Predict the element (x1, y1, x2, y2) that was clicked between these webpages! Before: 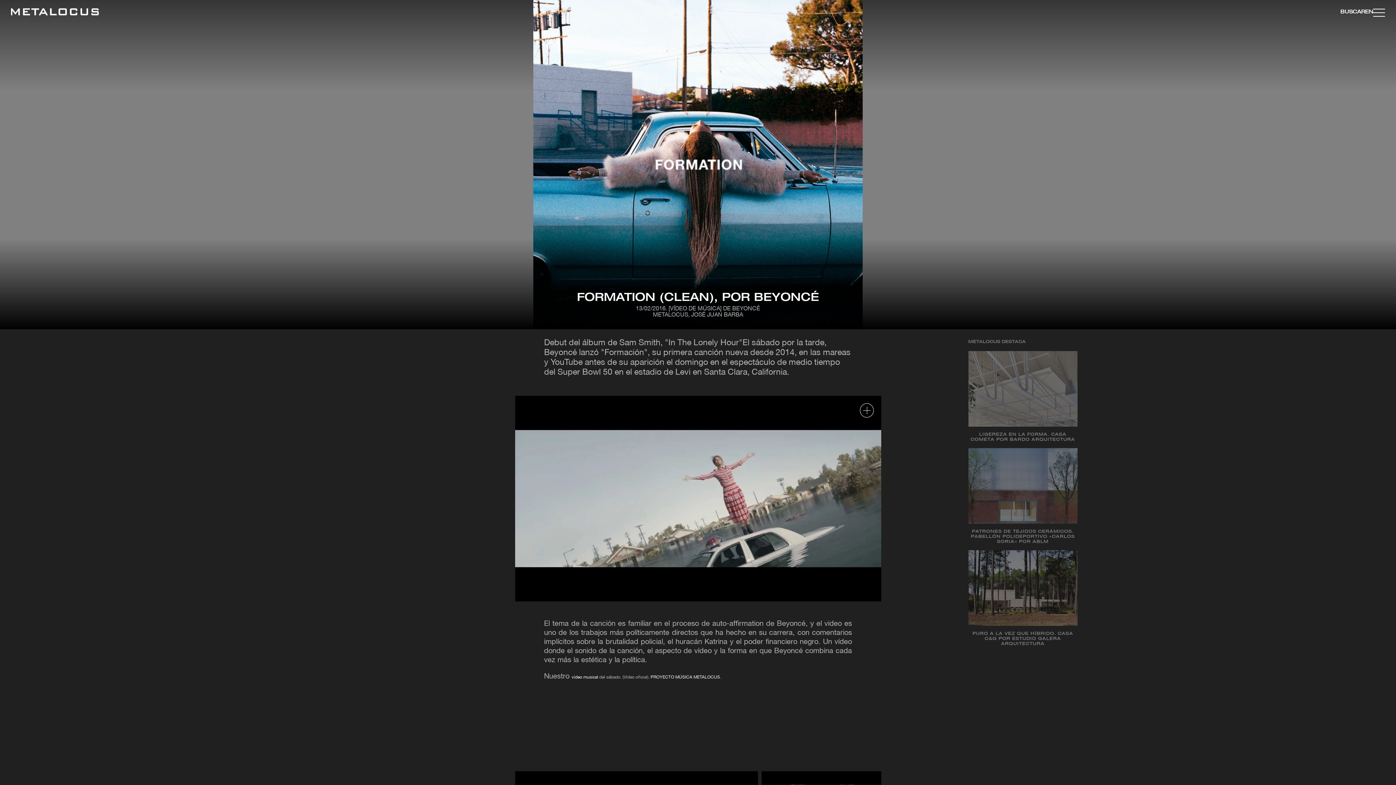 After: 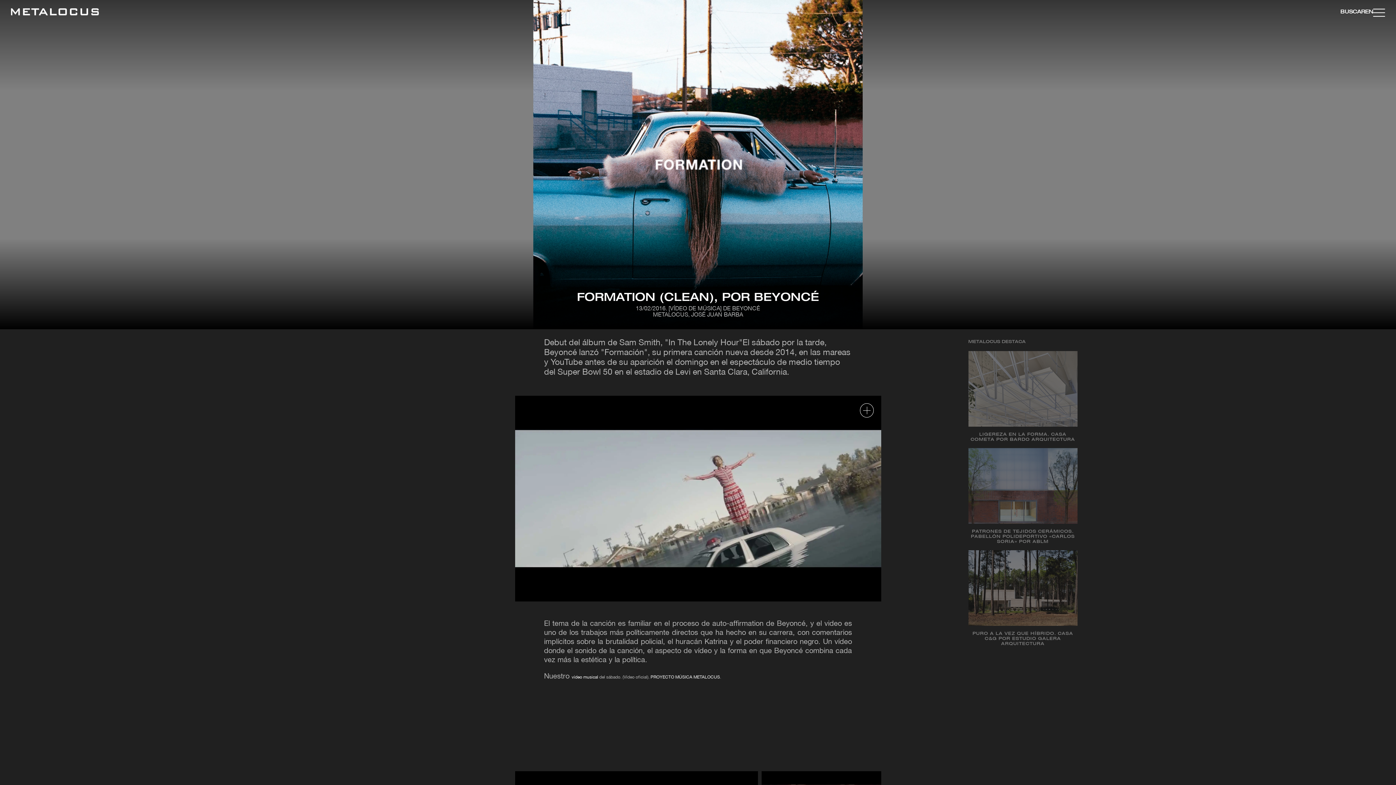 Action: label: PROYECTO MÚSICA METALOCUS bbox: (650, 675, 720, 679)